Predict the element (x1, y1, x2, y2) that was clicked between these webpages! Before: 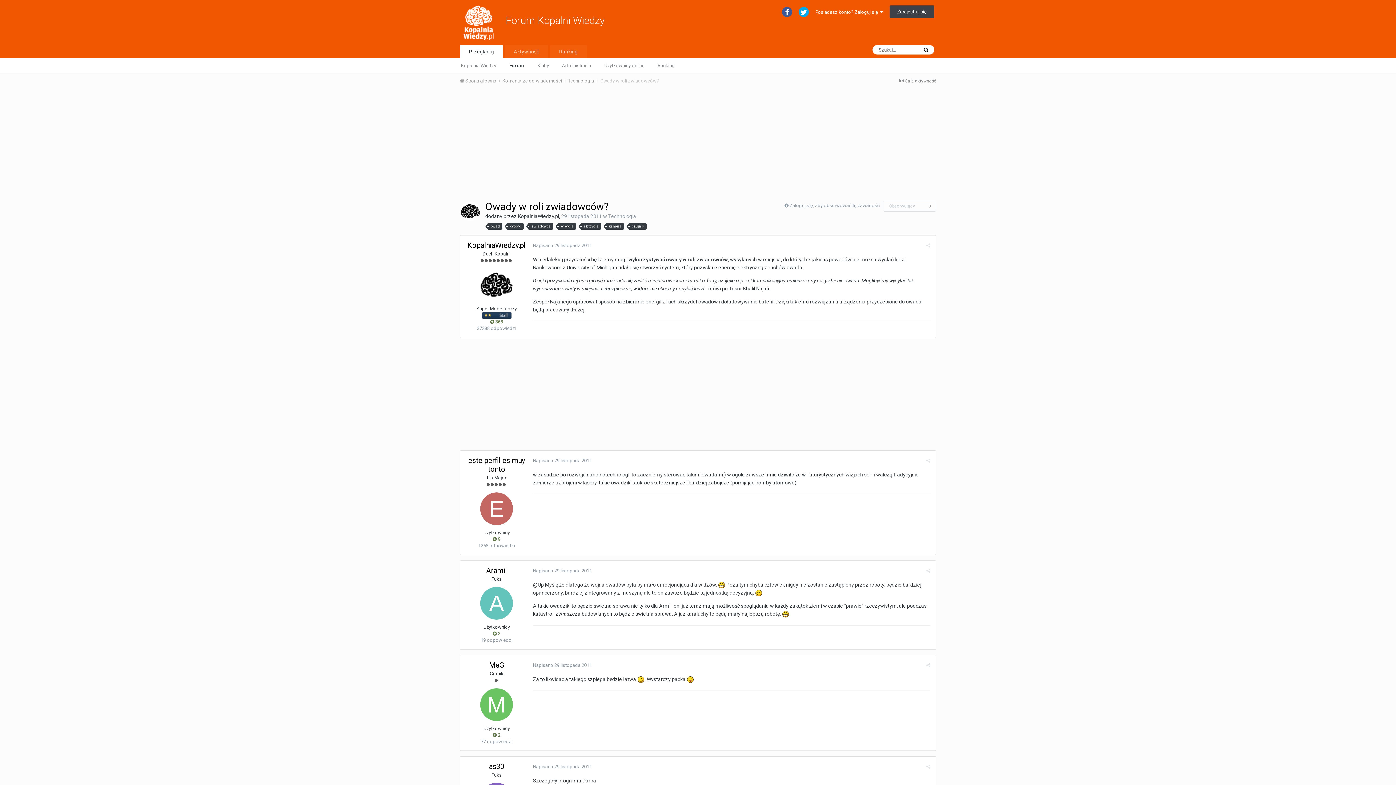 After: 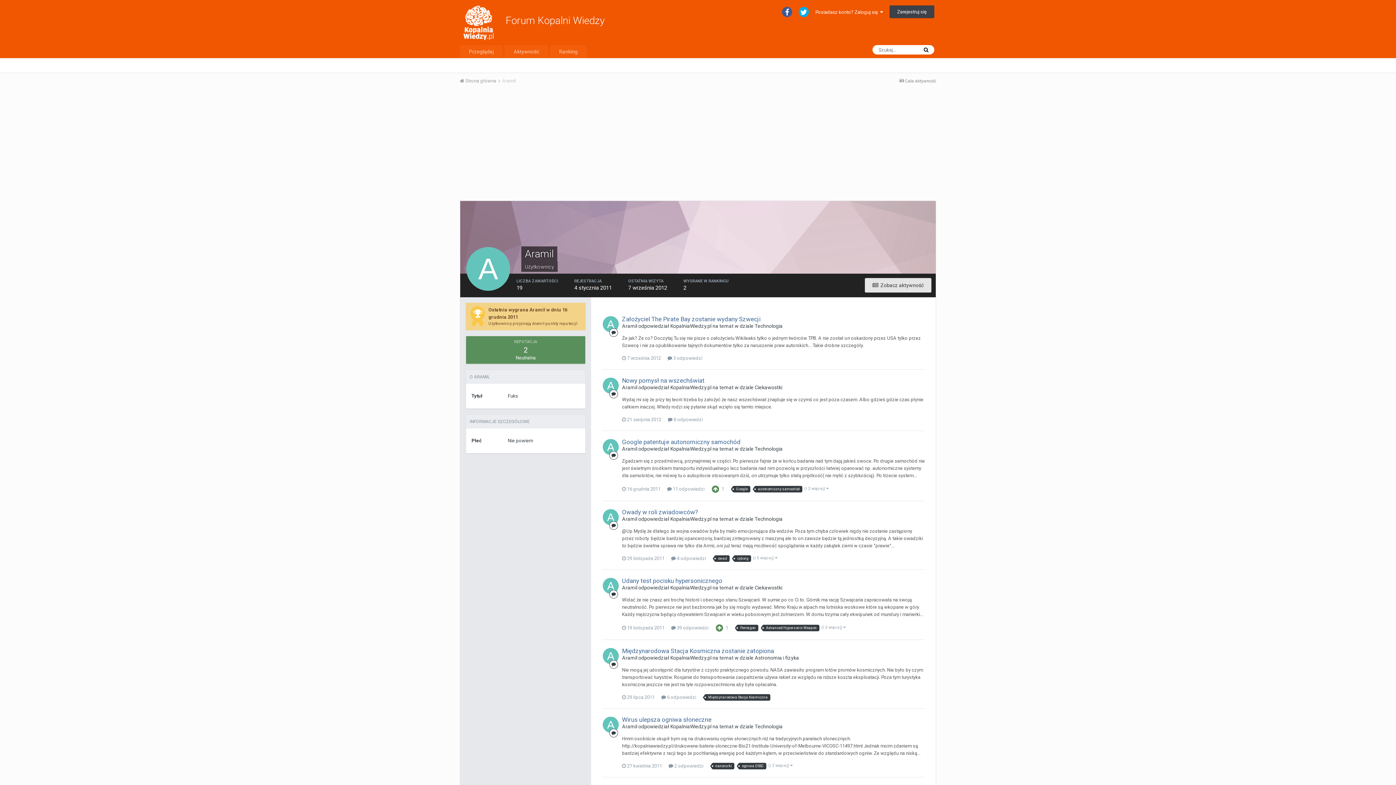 Action: bbox: (486, 566, 507, 575) label: Aramil